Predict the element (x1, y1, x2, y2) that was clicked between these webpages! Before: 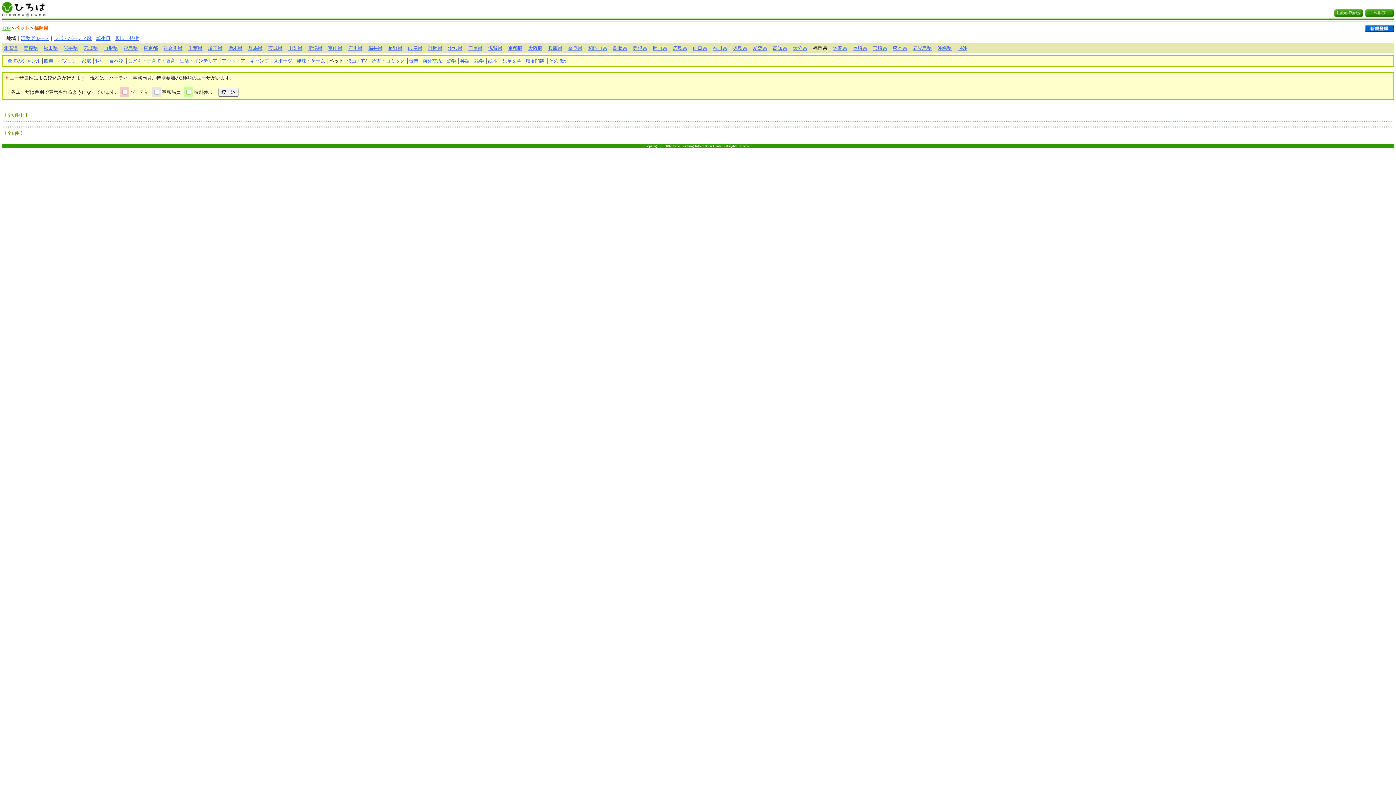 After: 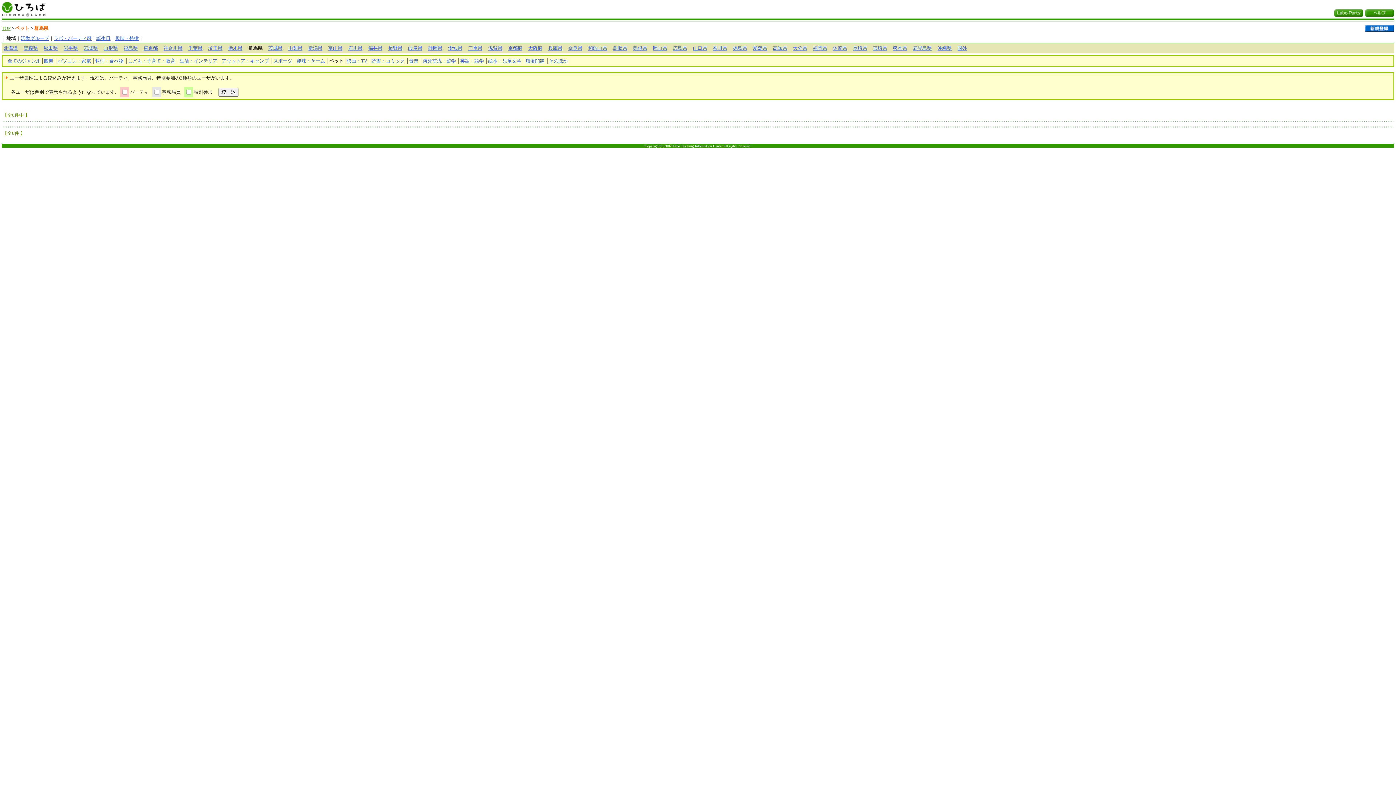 Action: label: 群馬県 bbox: (248, 45, 262, 50)